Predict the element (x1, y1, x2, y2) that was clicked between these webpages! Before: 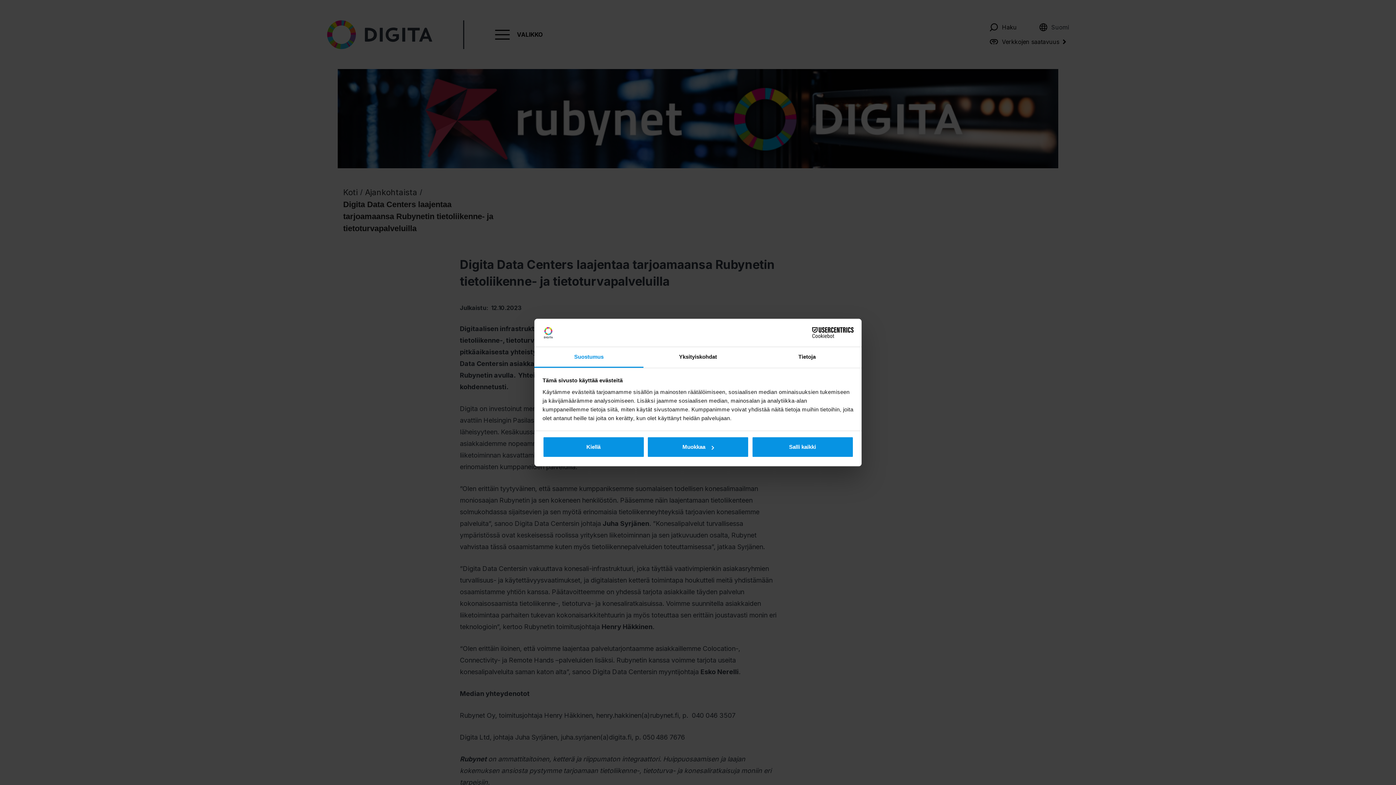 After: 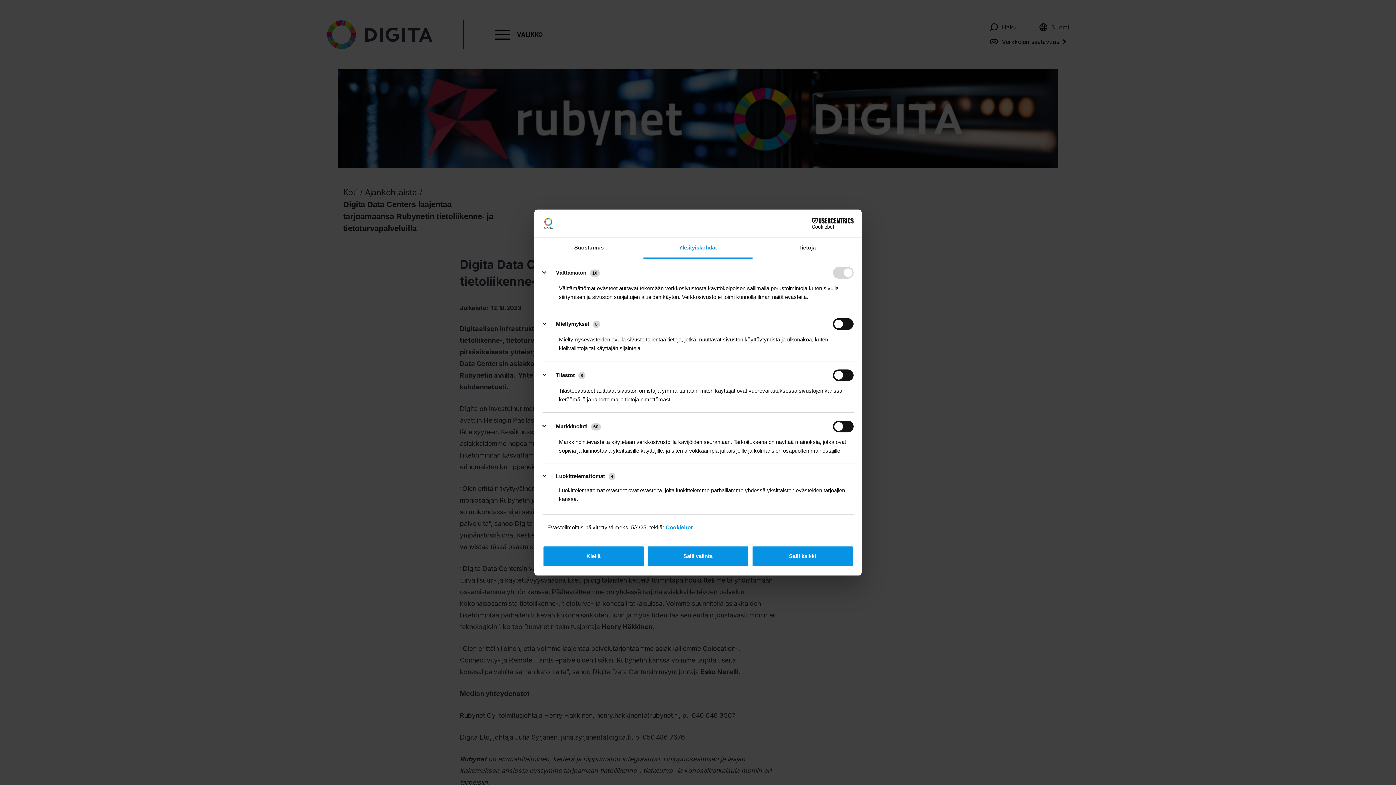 Action: label: Yksityiskohdat bbox: (643, 347, 752, 367)